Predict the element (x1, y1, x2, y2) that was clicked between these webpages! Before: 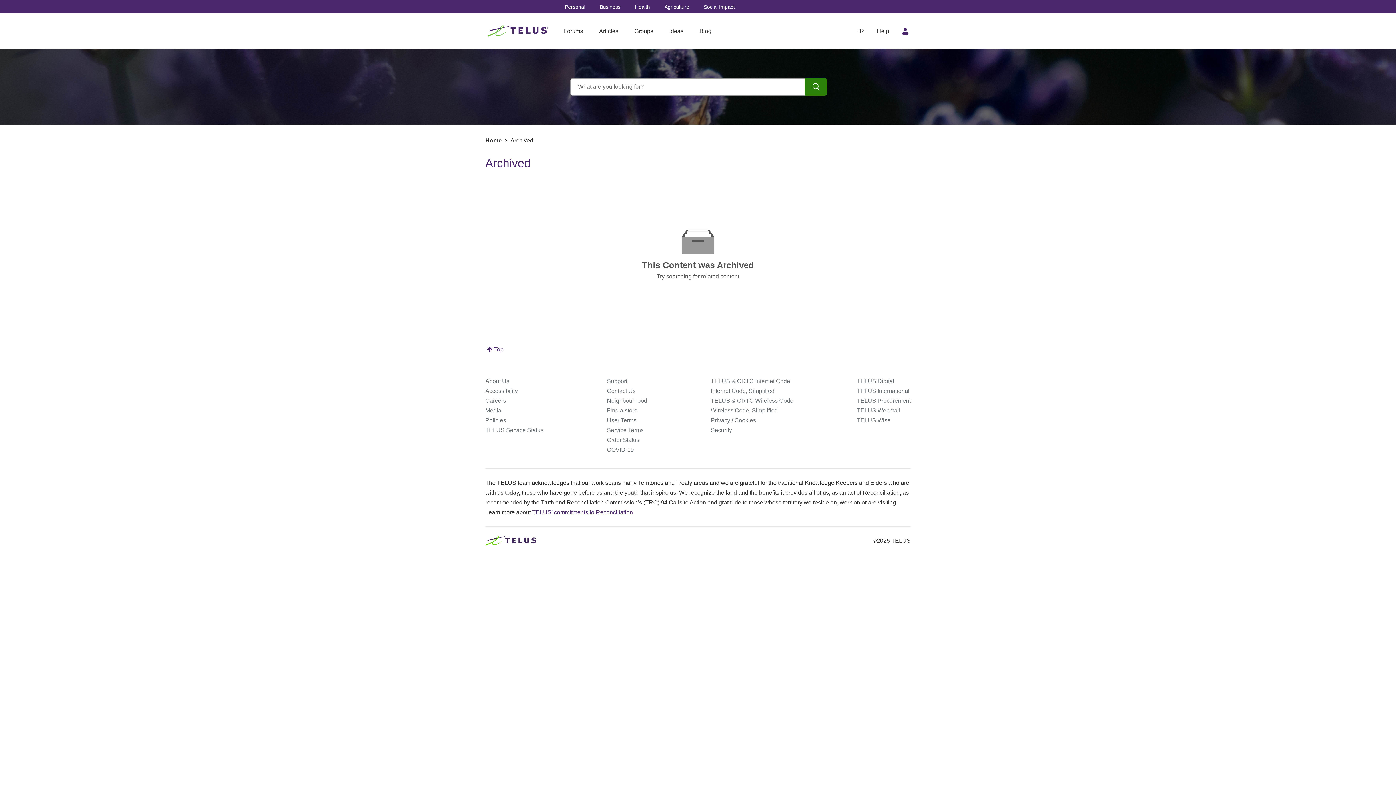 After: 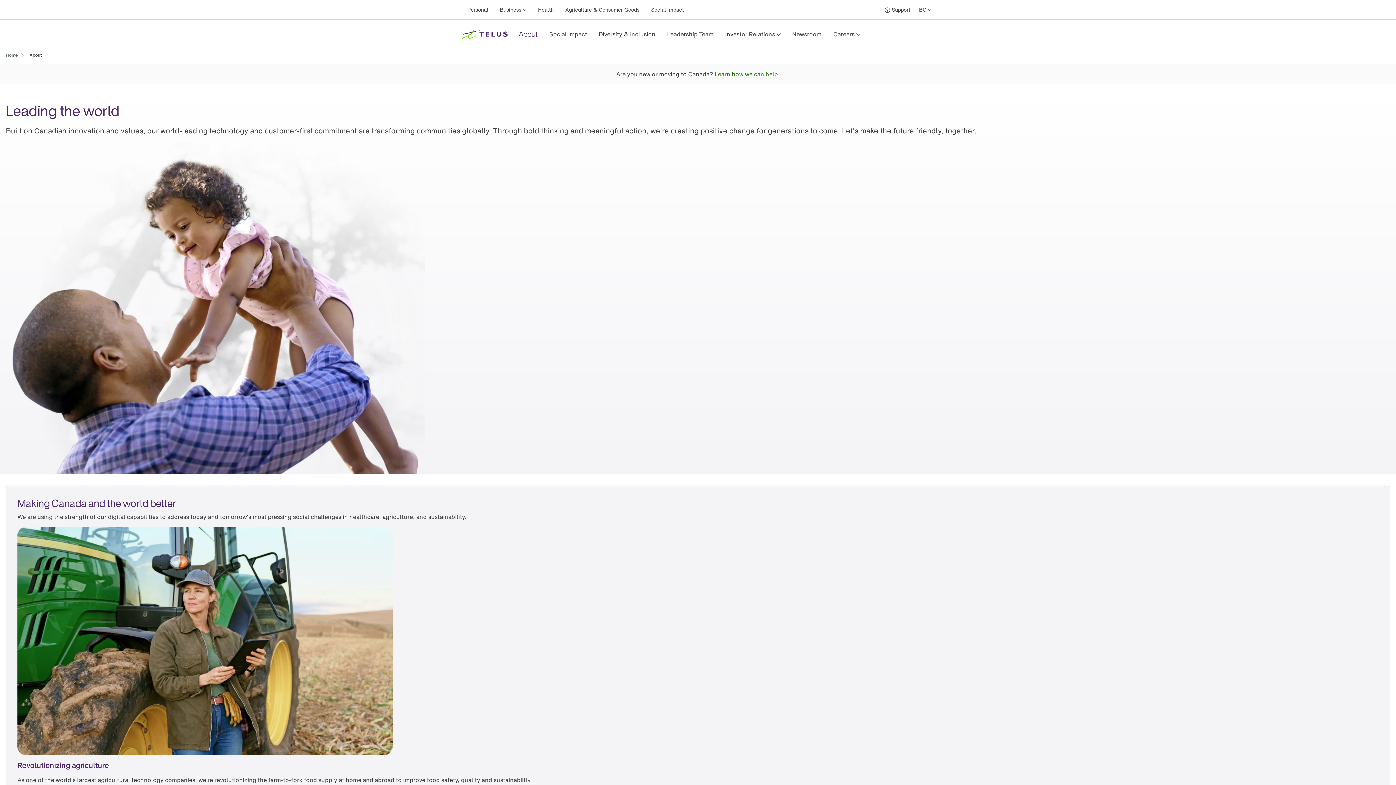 Action: label: About Us bbox: (485, 378, 509, 384)